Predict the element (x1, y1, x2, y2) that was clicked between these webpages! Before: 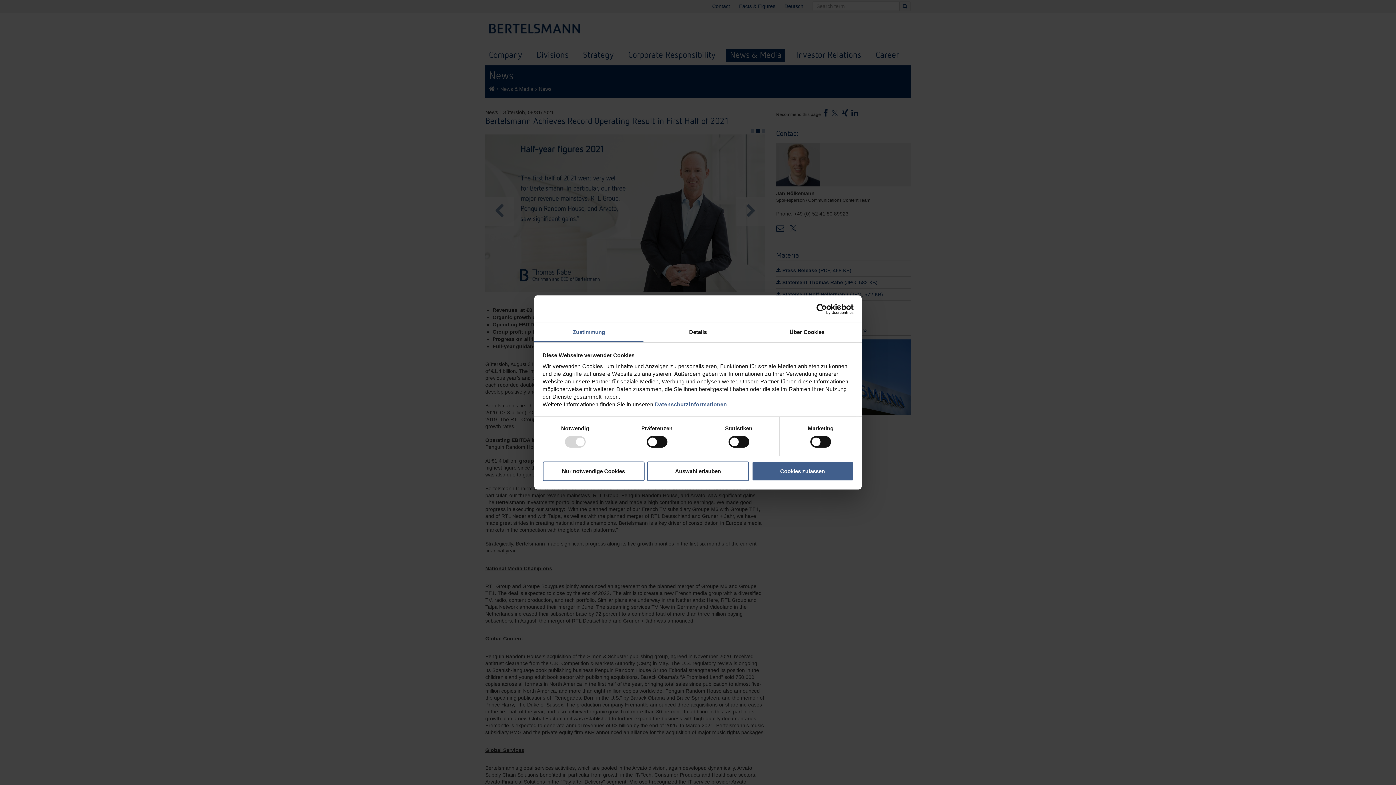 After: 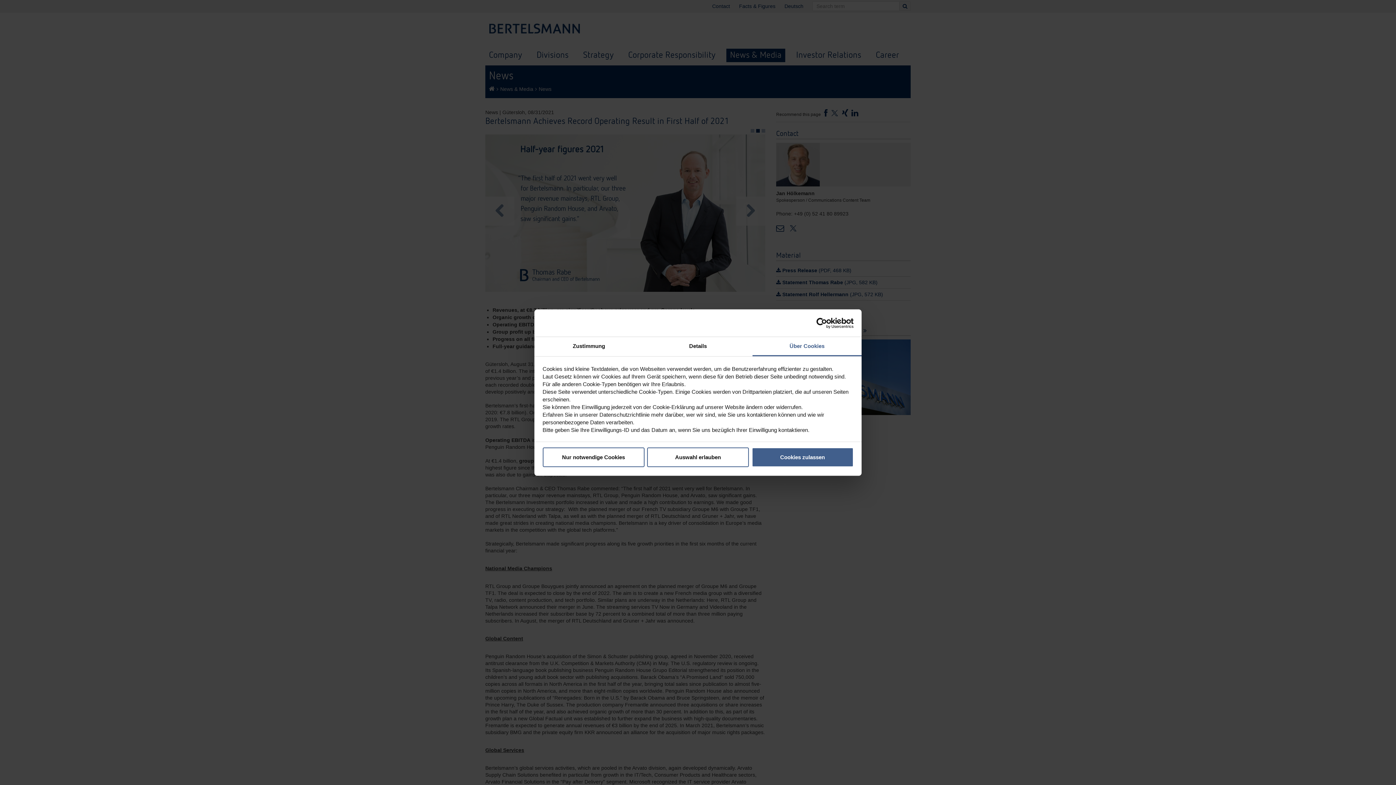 Action: bbox: (752, 323, 861, 342) label: Über Cookies